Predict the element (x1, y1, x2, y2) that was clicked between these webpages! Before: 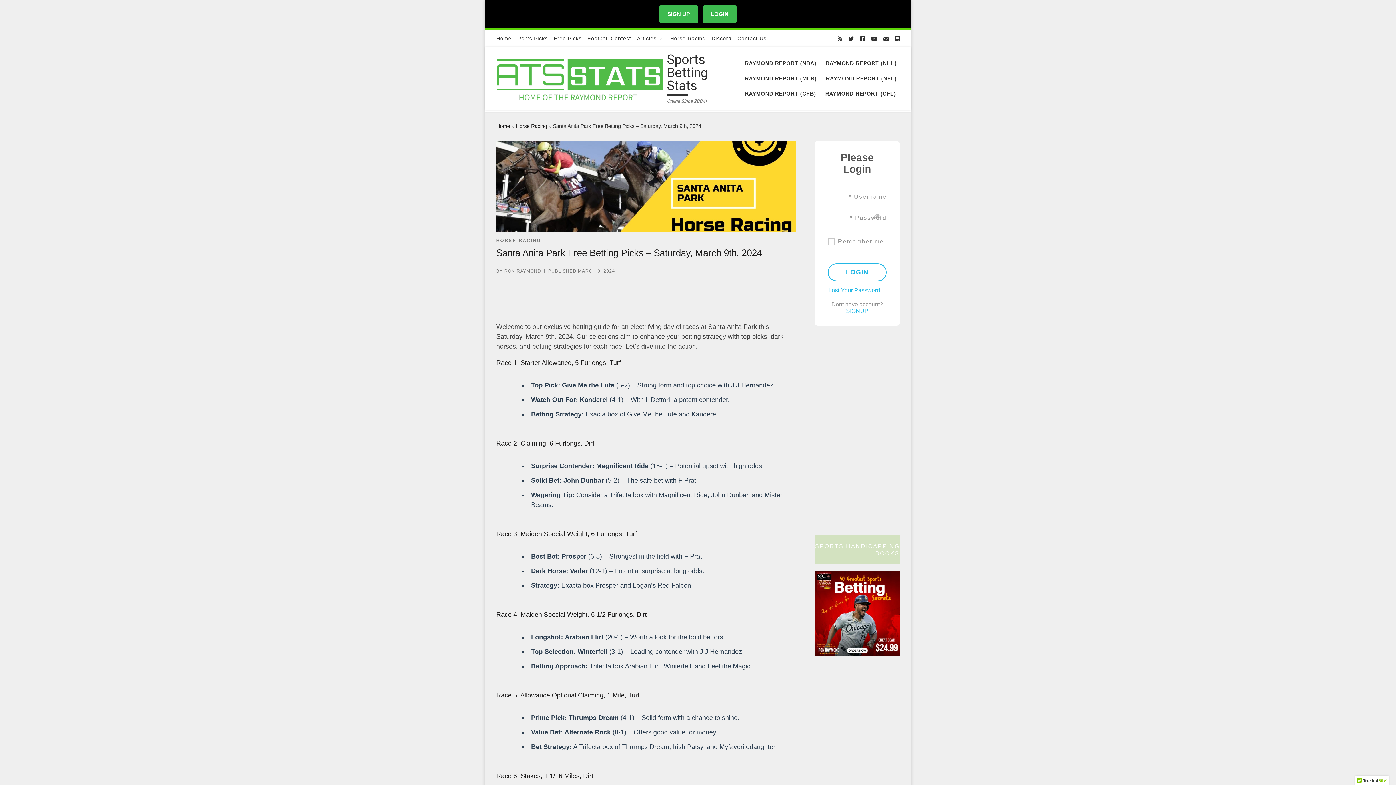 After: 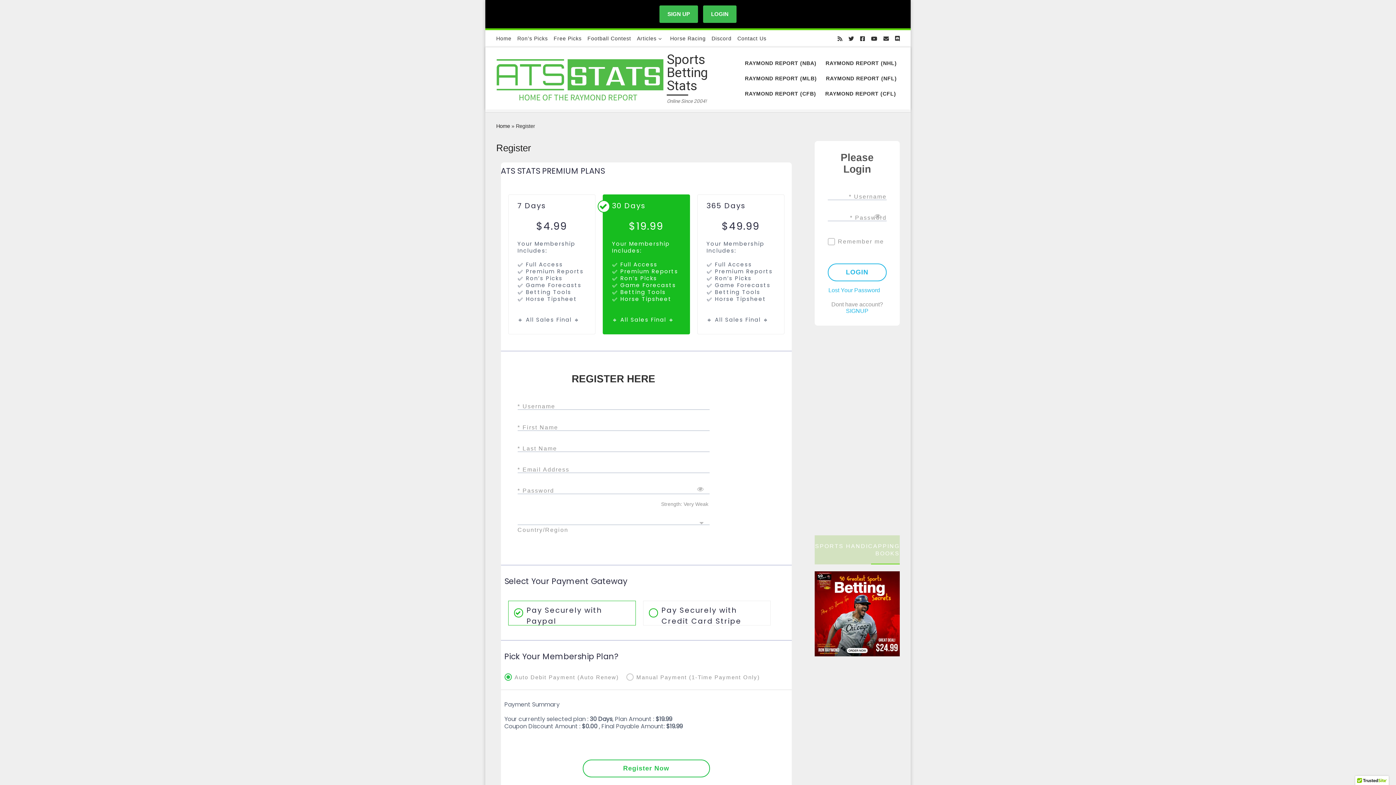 Action: bbox: (659, 5, 698, 22) label: SIGN UP